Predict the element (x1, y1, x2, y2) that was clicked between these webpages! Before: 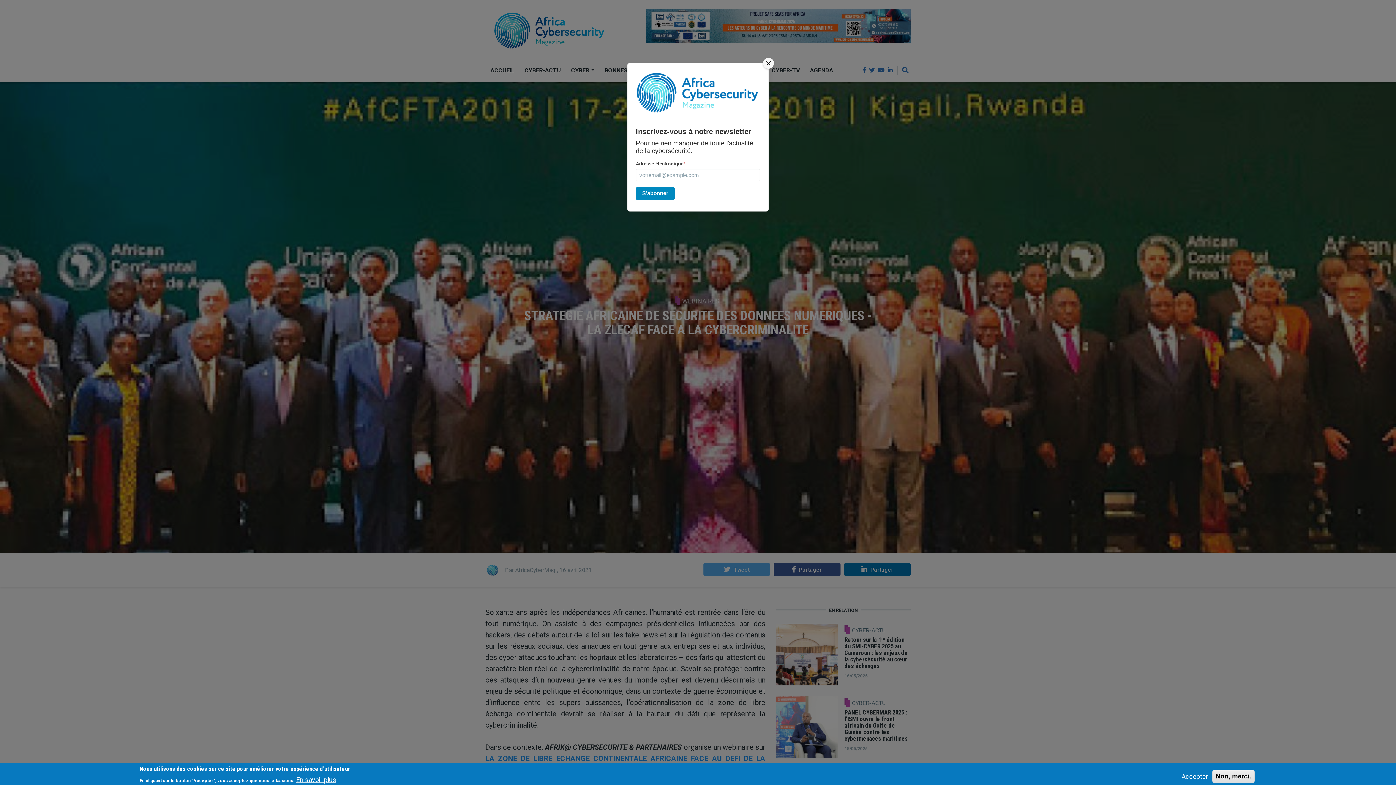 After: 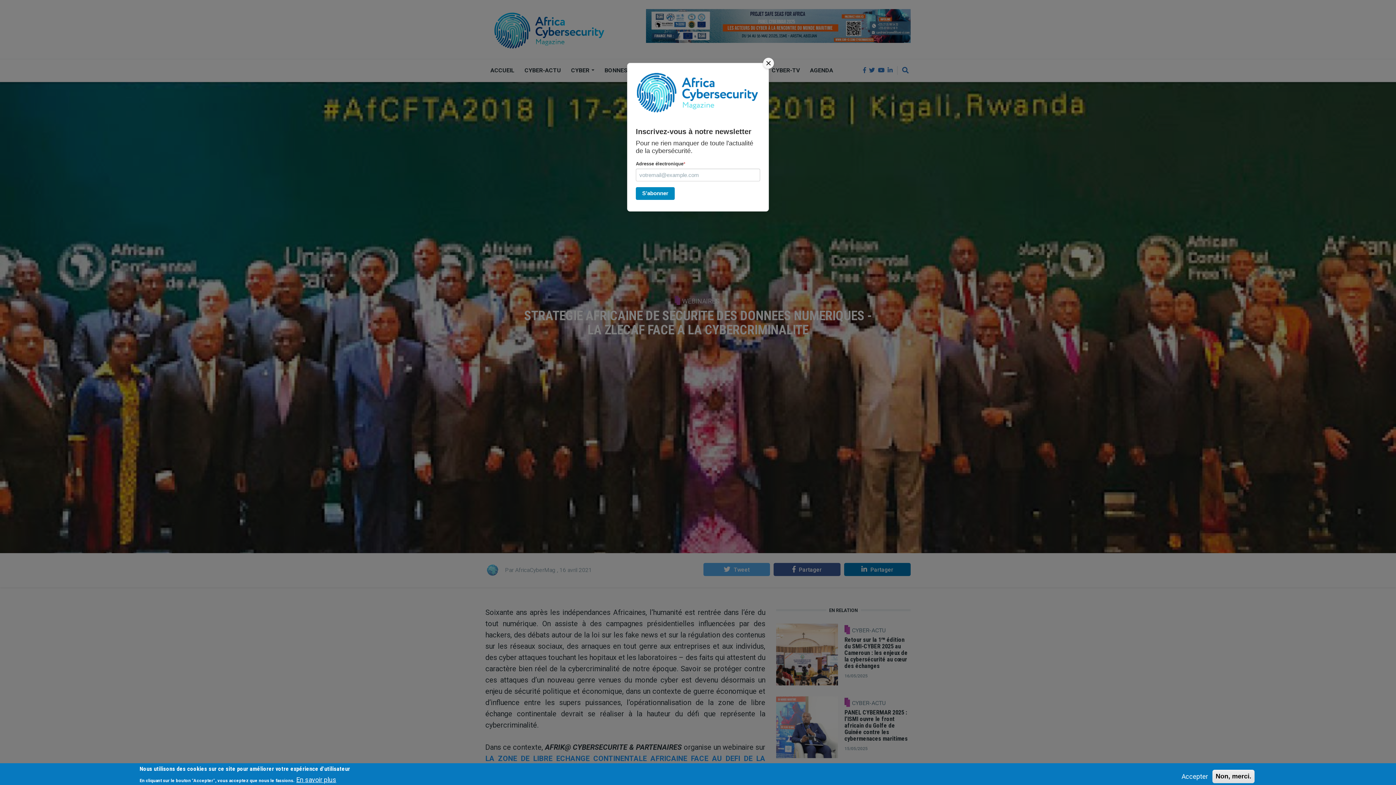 Action: bbox: (296, 775, 336, 785) label: En savoir plus